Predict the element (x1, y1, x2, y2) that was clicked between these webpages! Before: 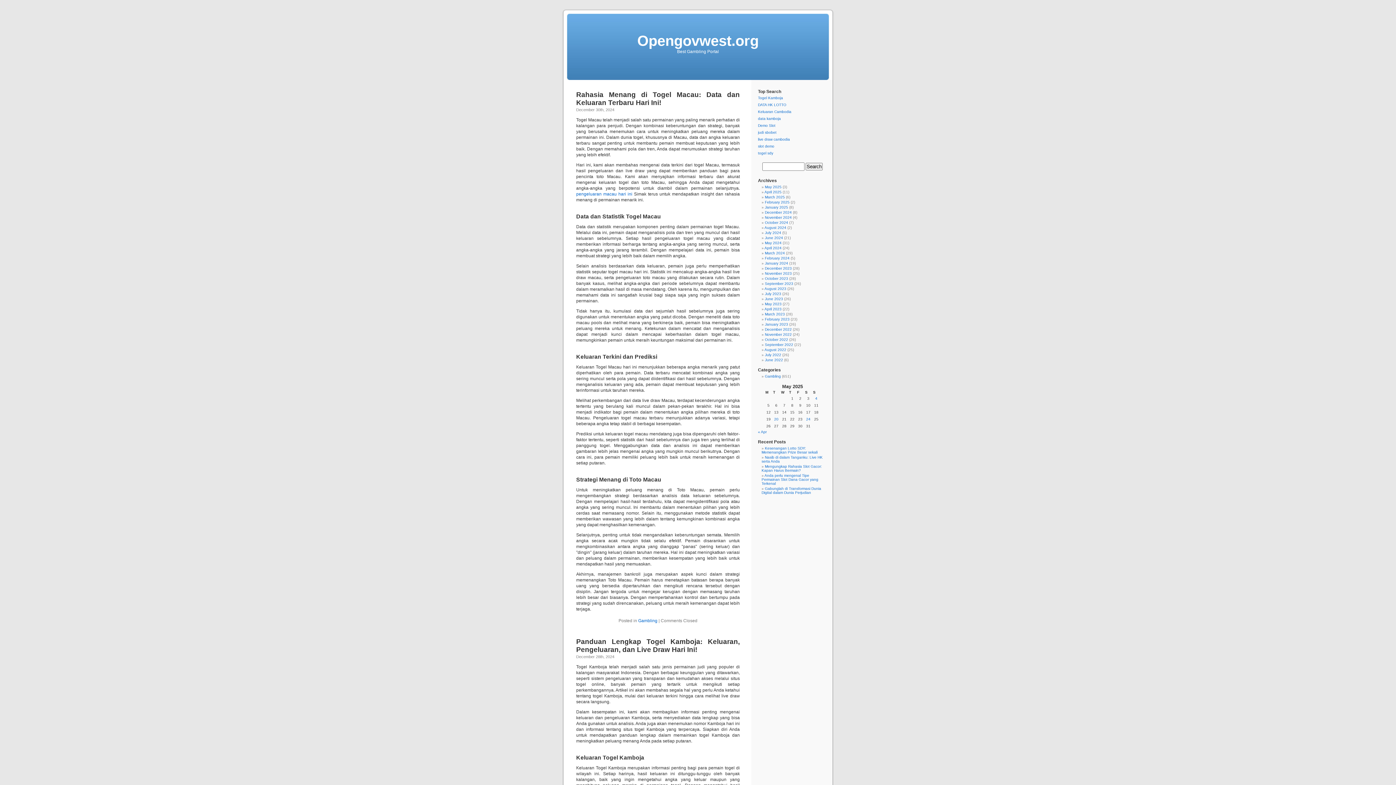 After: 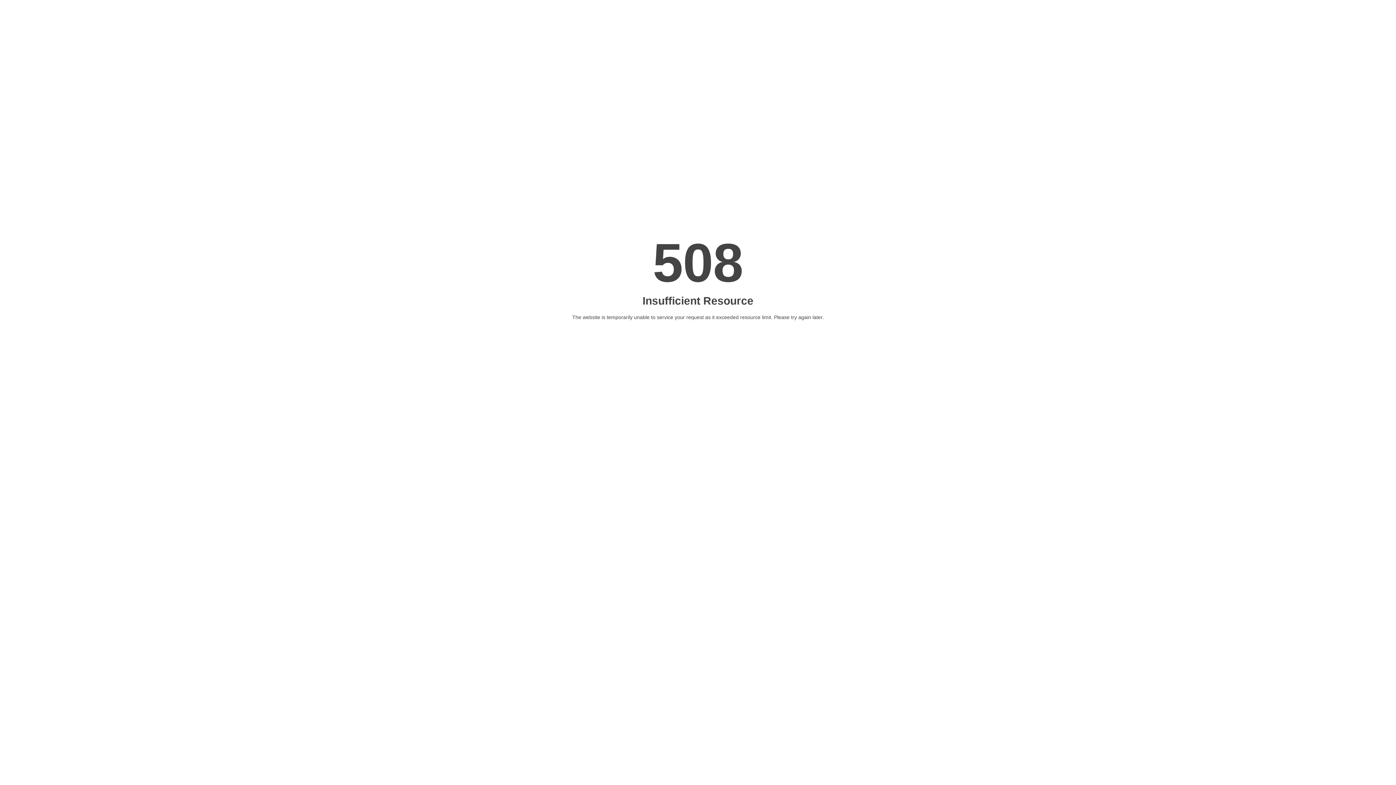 Action: label: August 2022 bbox: (764, 348, 786, 352)